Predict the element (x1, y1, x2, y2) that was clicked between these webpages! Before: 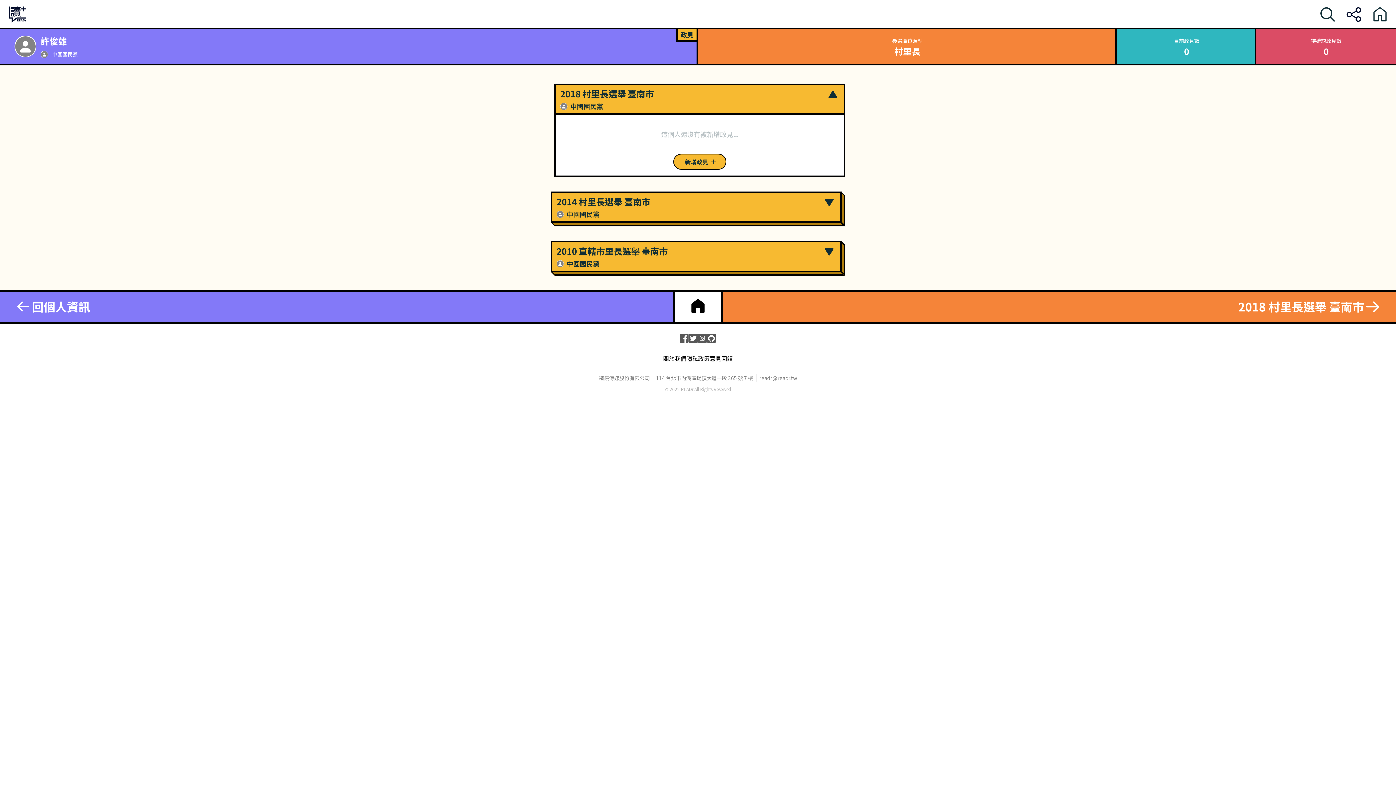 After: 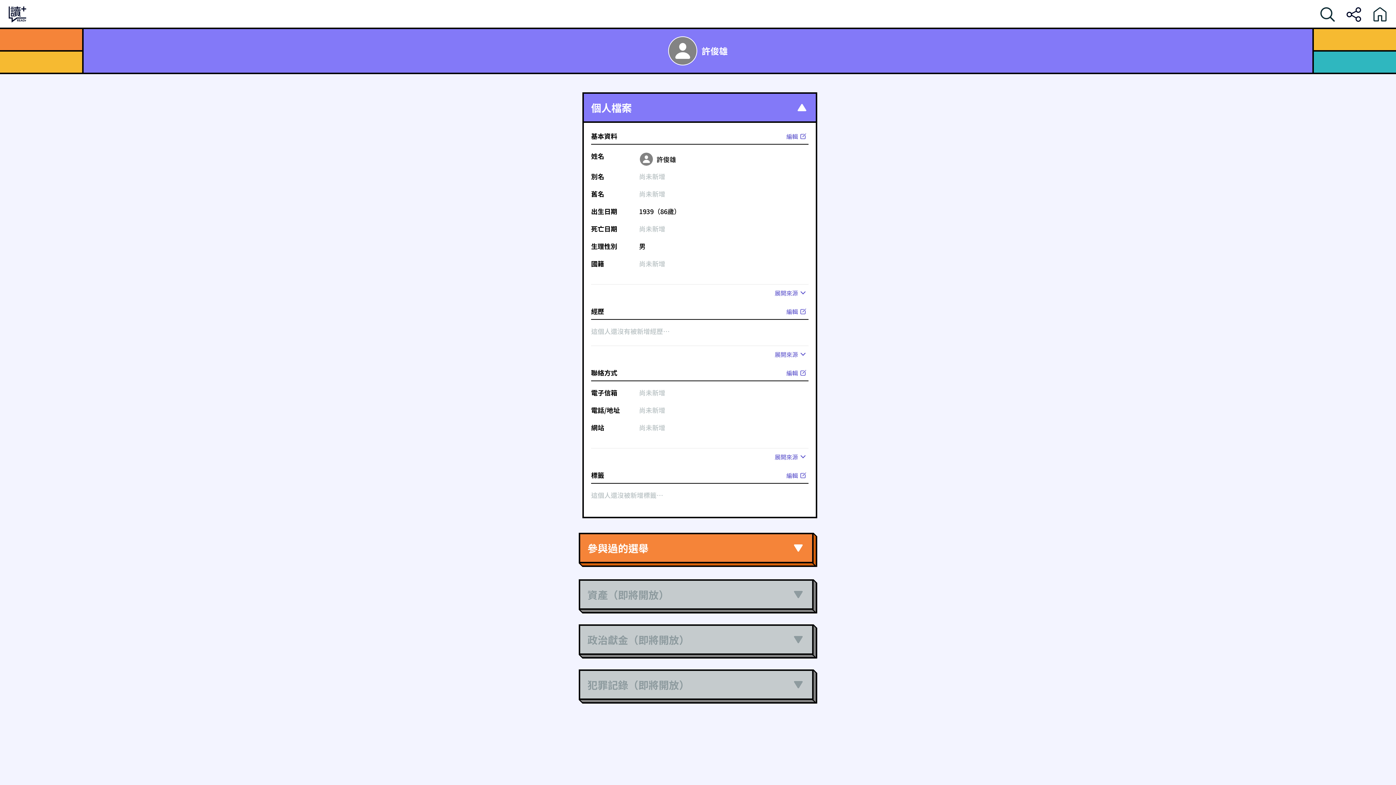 Action: label: 回個人資訊 bbox: (0, 290, 674, 322)